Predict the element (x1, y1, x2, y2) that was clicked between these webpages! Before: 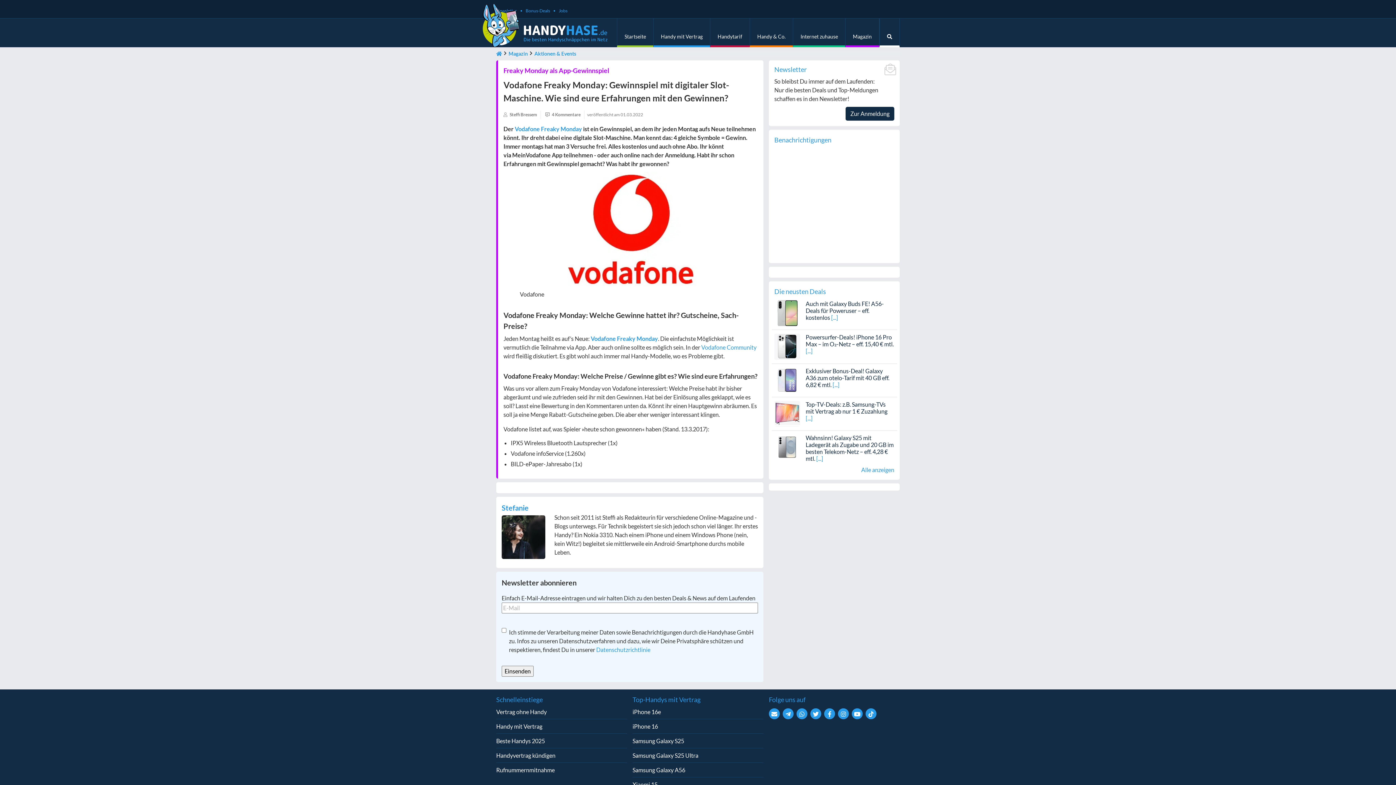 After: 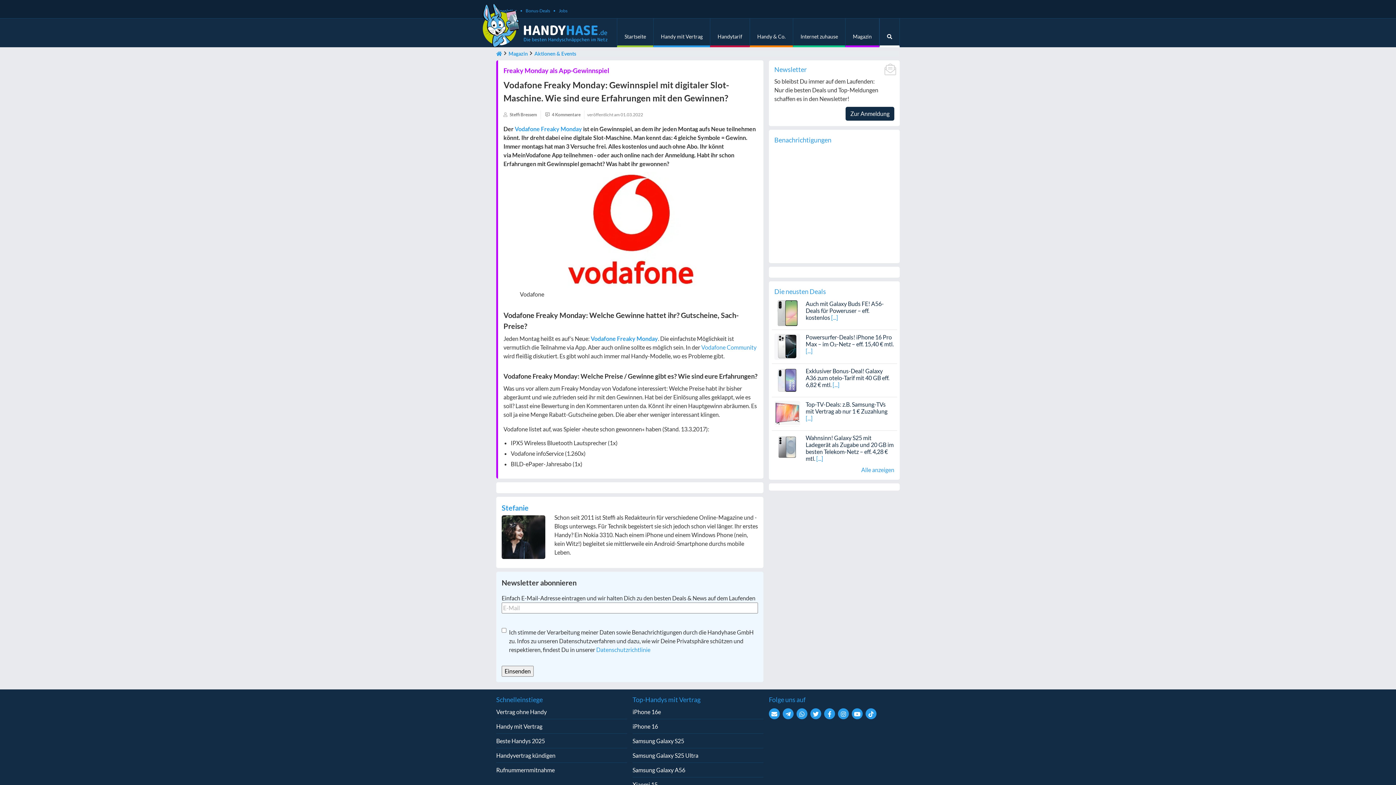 Action: bbox: (810, 708, 821, 719)